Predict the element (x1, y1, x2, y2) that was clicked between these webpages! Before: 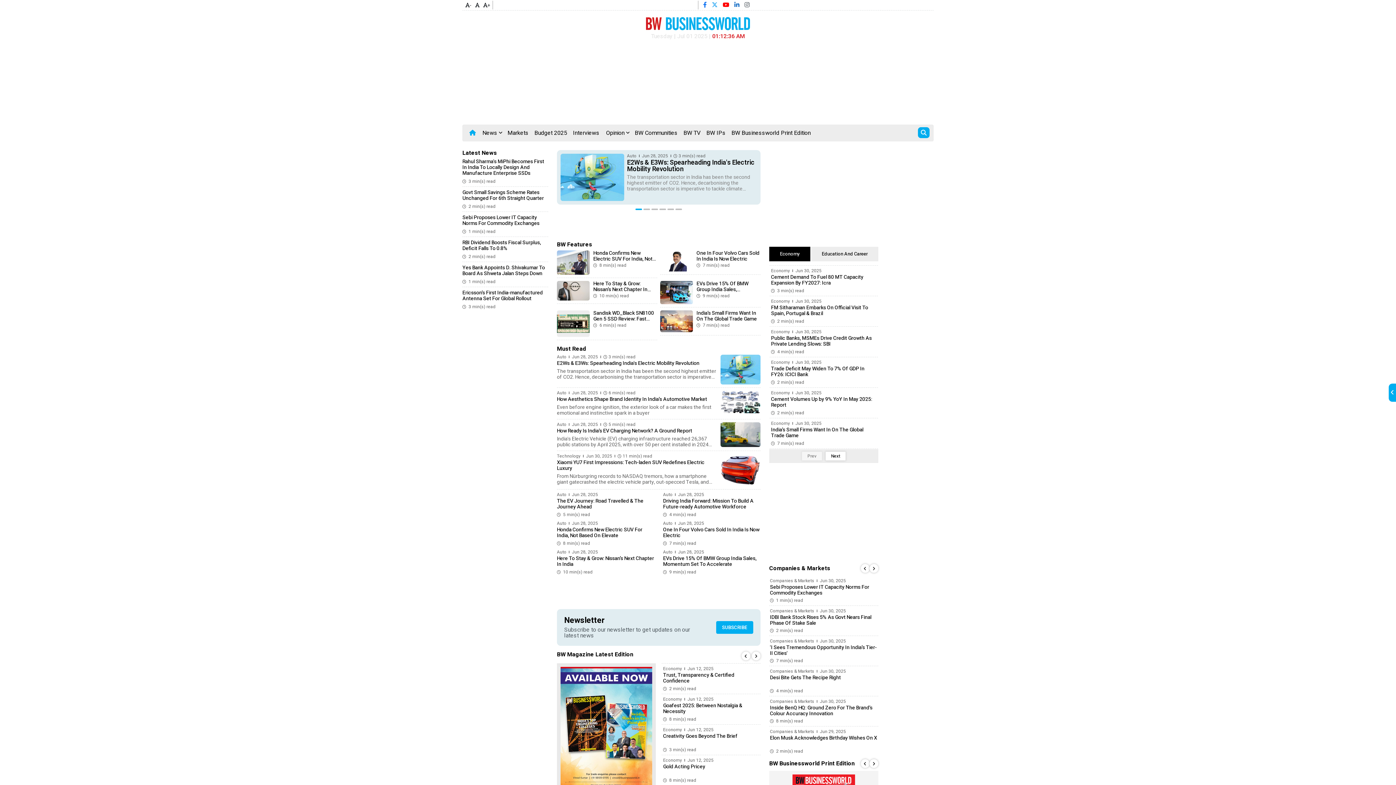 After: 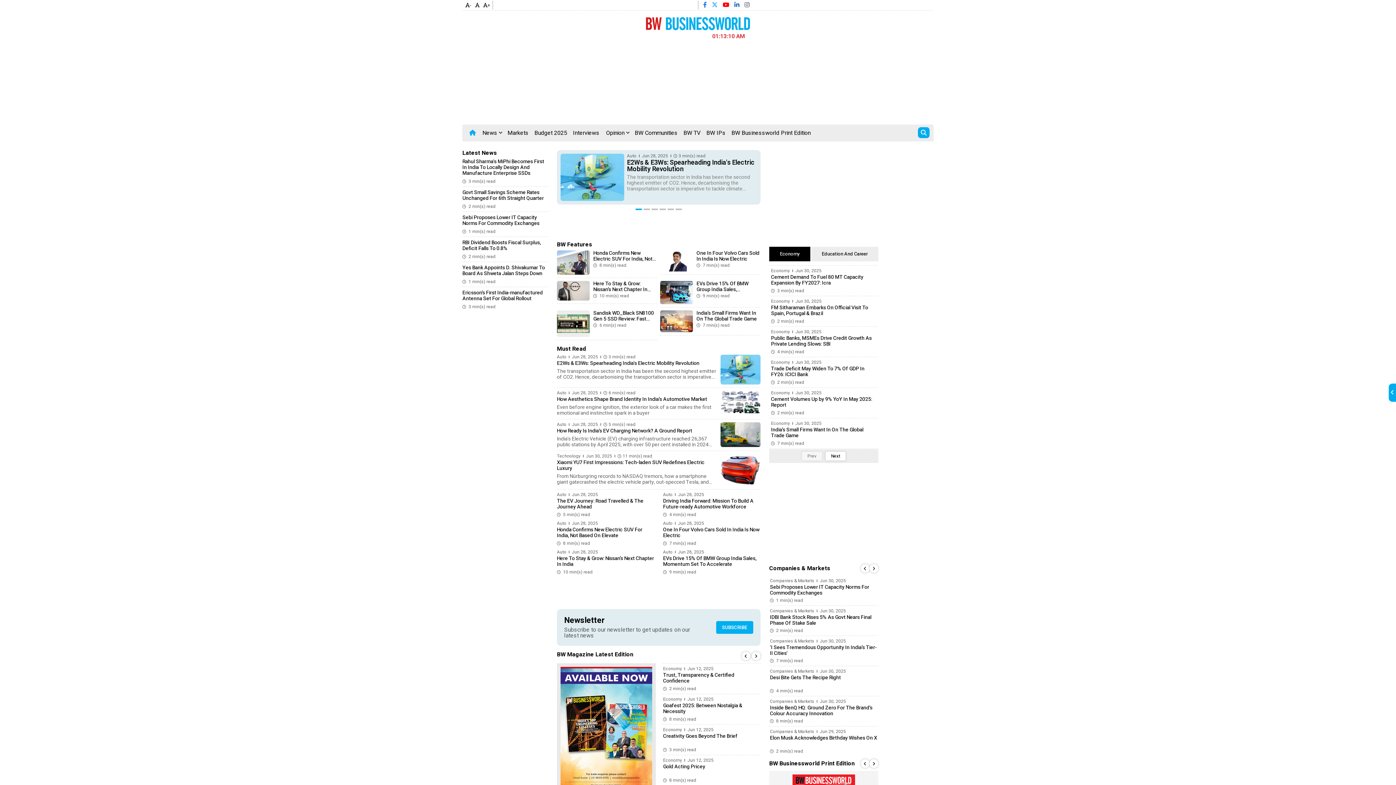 Action: bbox: (466, 125, 478, 141)